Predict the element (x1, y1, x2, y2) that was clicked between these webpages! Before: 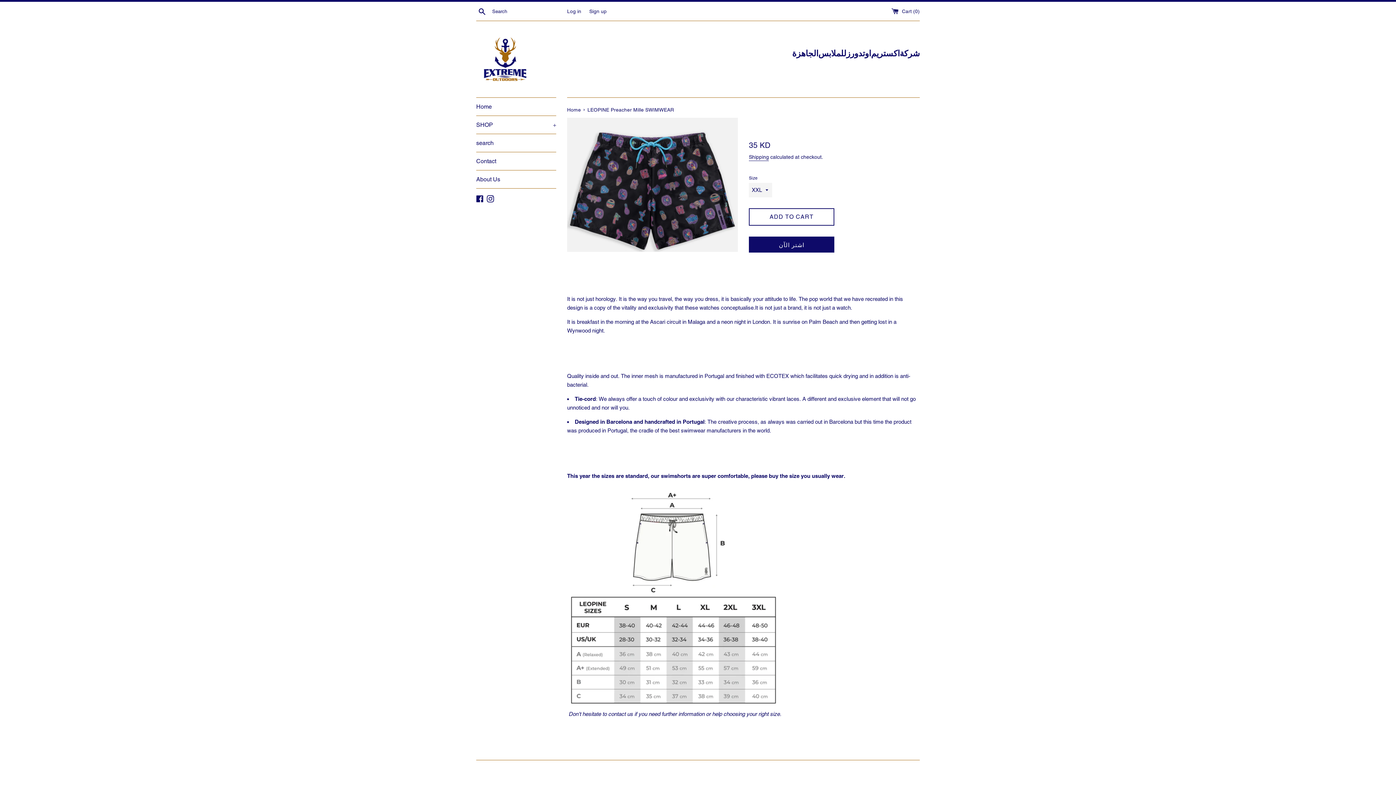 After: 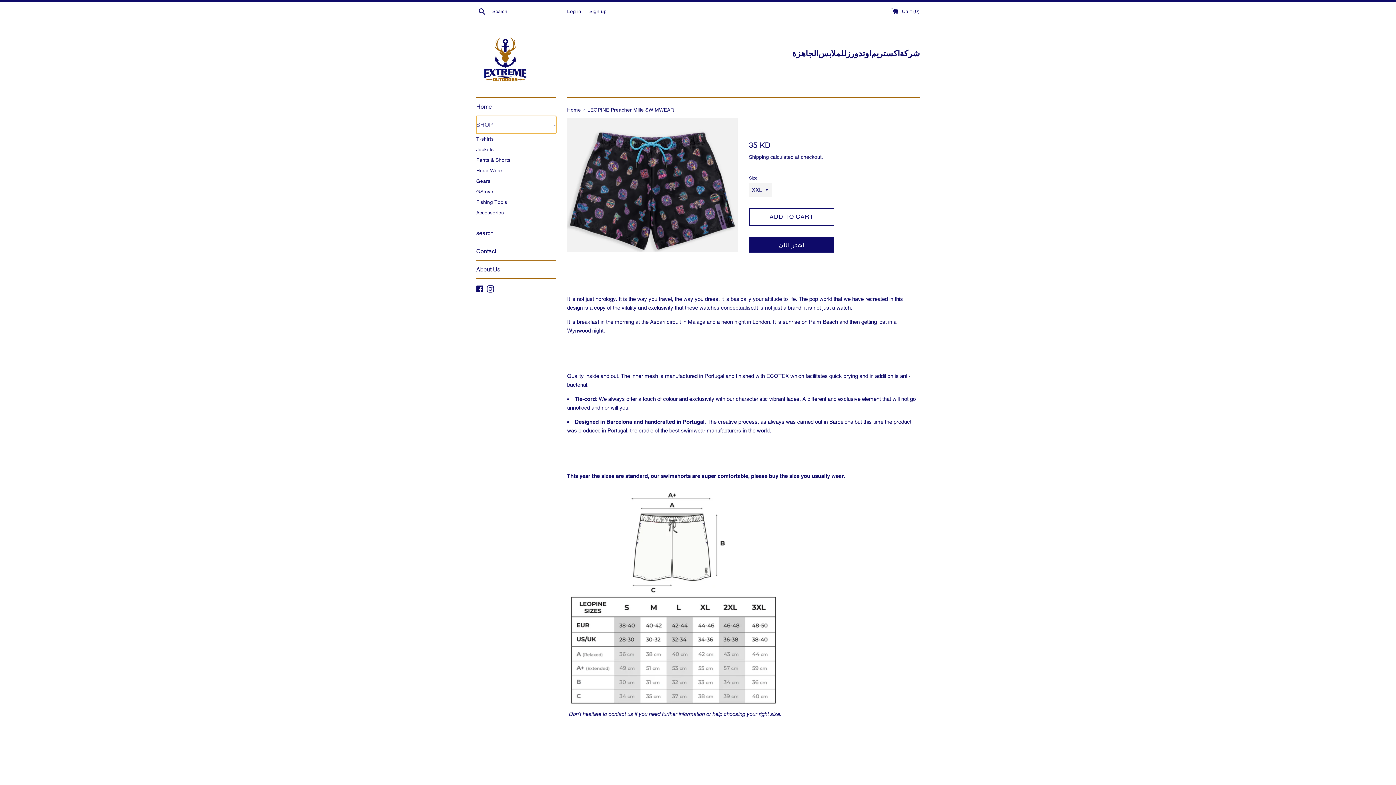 Action: label: SHOP
+ bbox: (476, 116, 556, 133)